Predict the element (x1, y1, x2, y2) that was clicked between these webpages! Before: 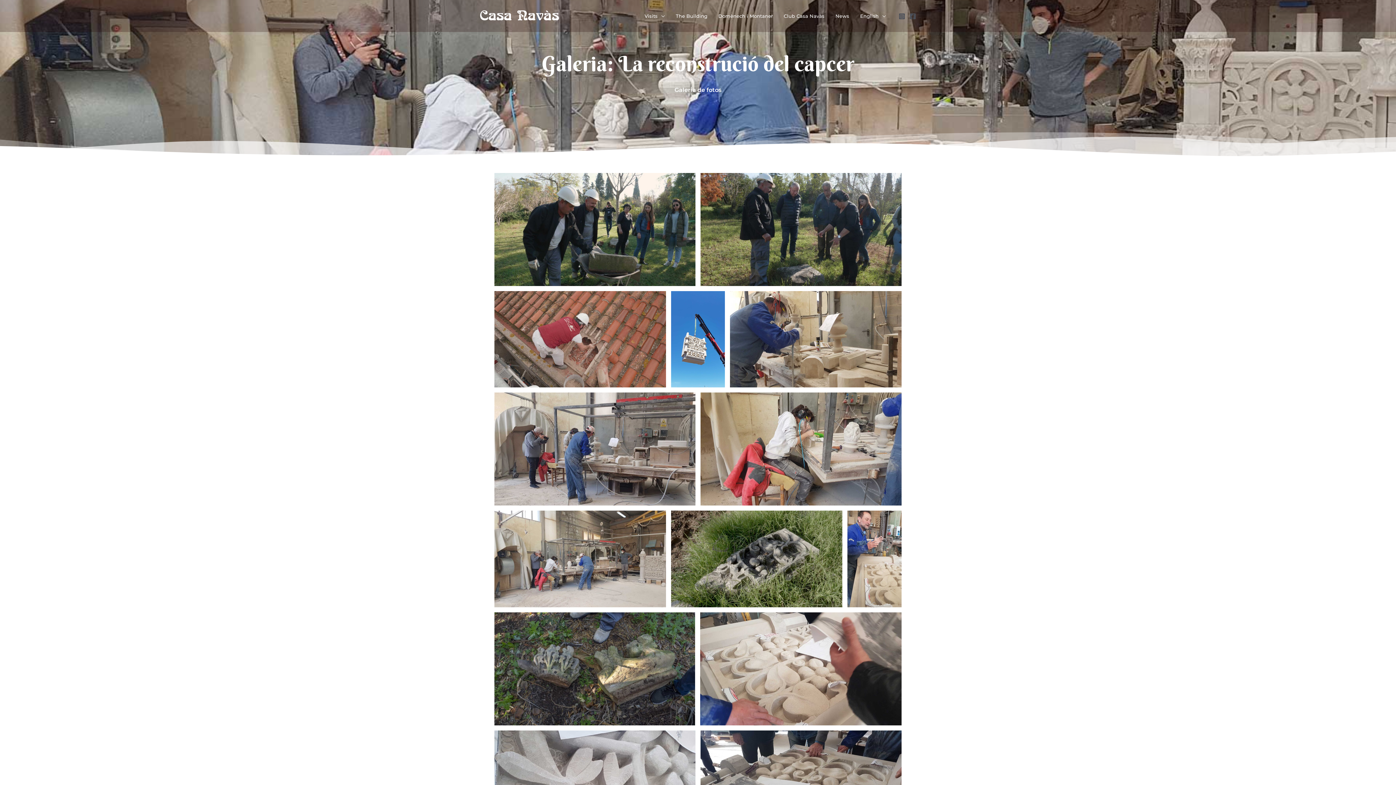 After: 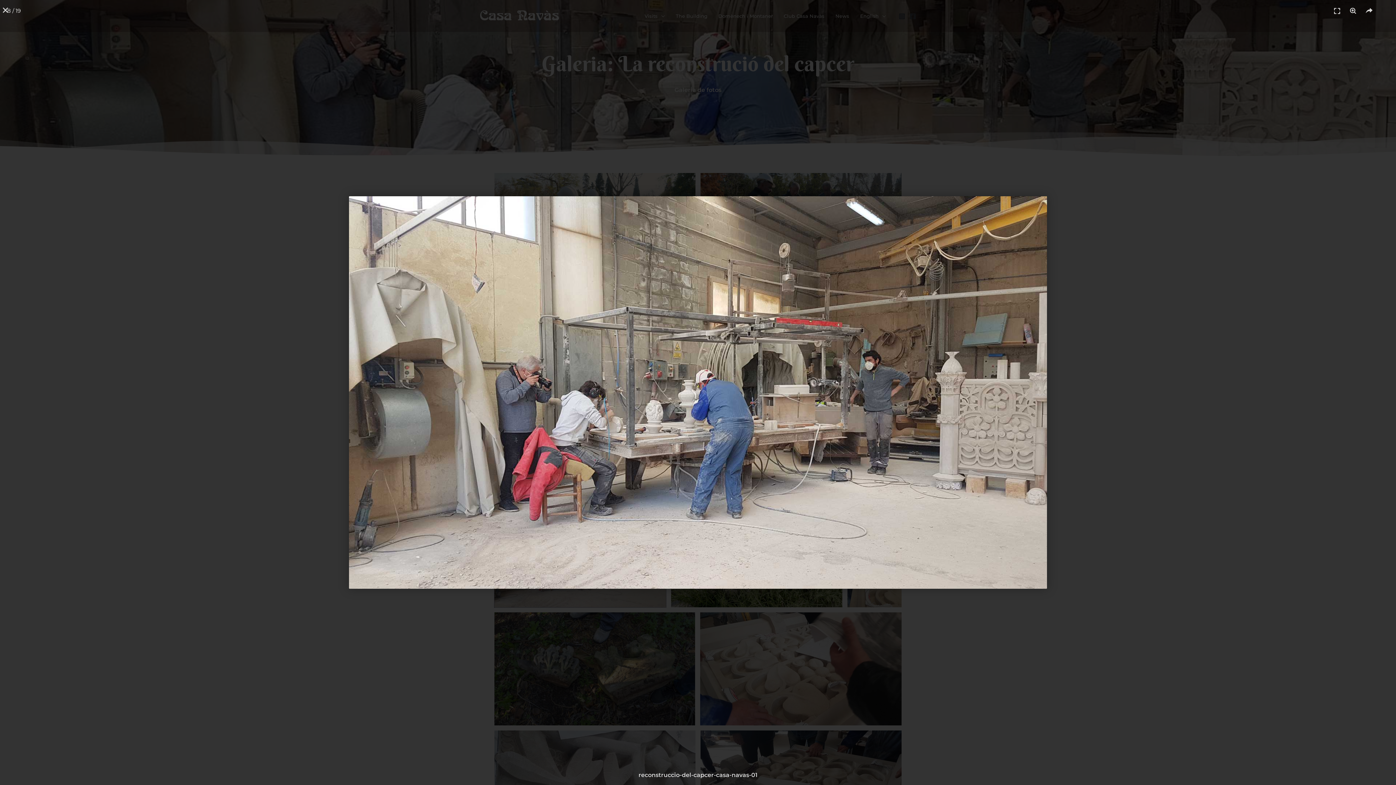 Action: bbox: (494, 511, 666, 607)